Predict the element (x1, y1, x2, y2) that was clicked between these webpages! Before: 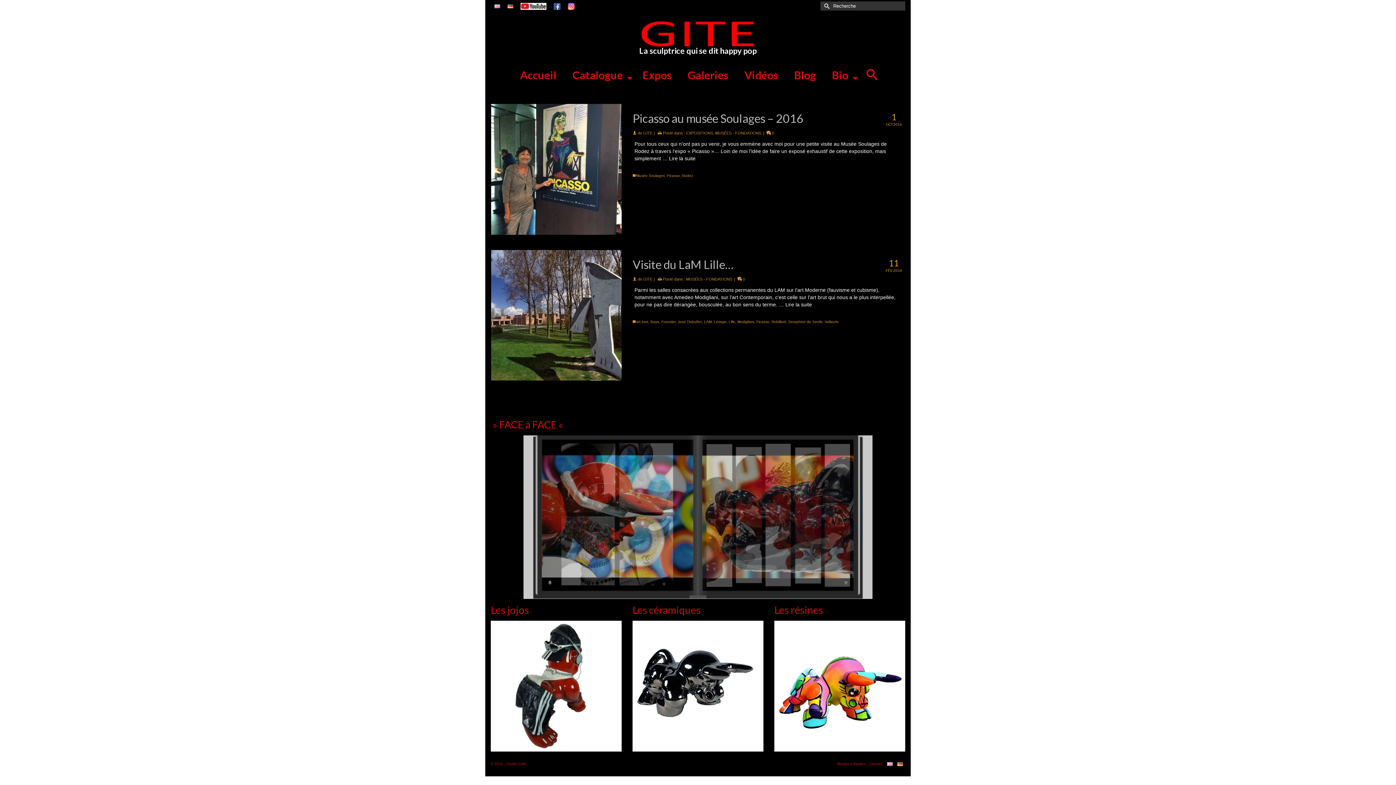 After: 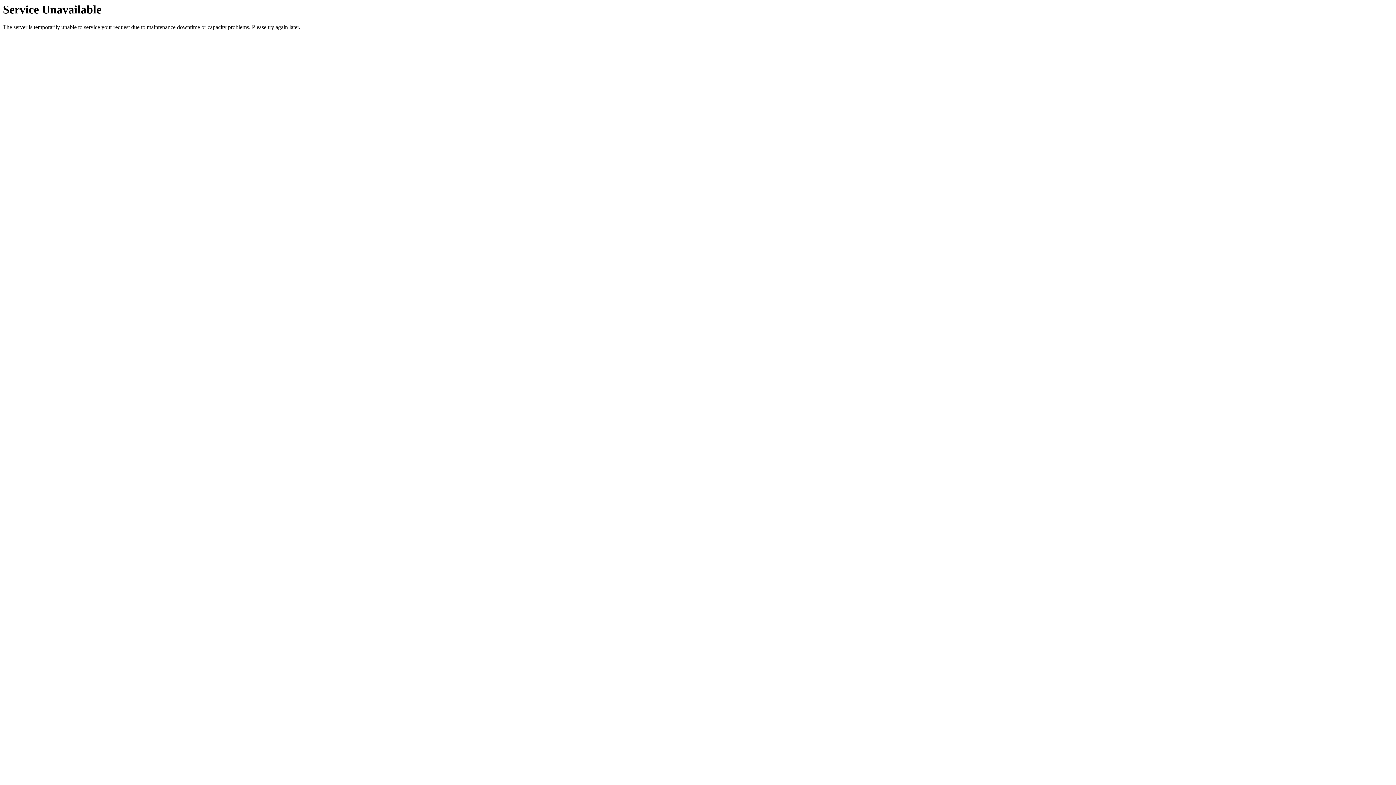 Action: label: Bio bbox: (824, 67, 859, 83)